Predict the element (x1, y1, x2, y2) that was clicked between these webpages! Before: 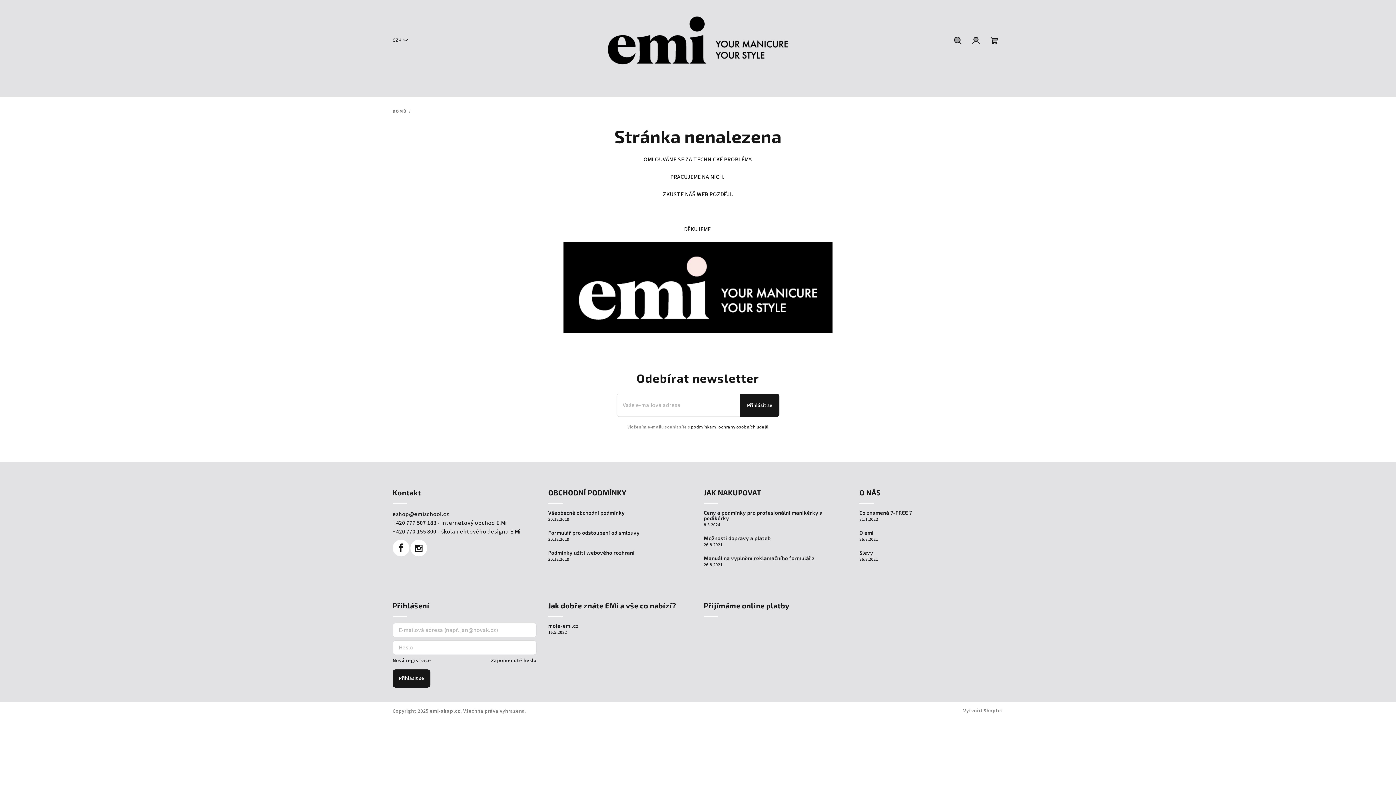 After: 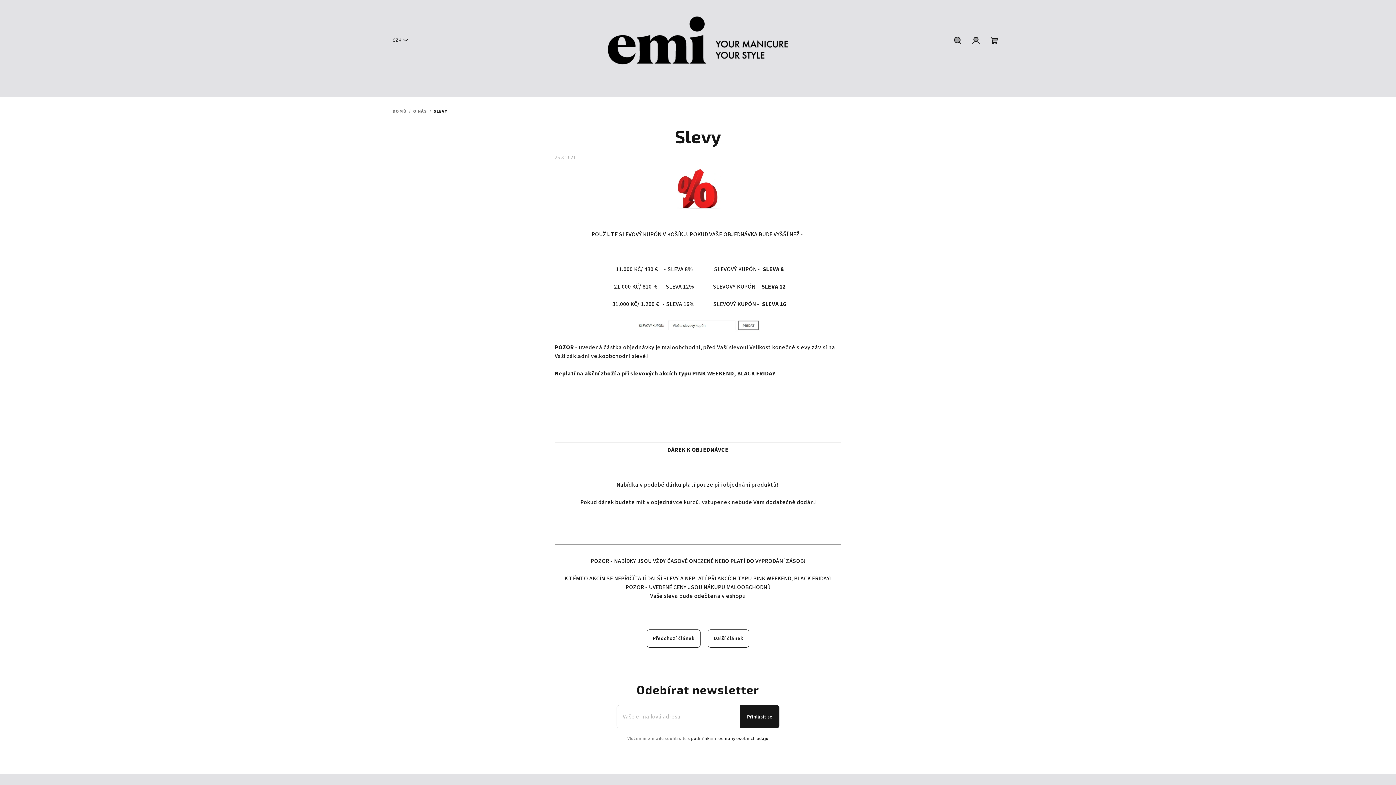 Action: label: Slevy bbox: (859, 549, 873, 556)